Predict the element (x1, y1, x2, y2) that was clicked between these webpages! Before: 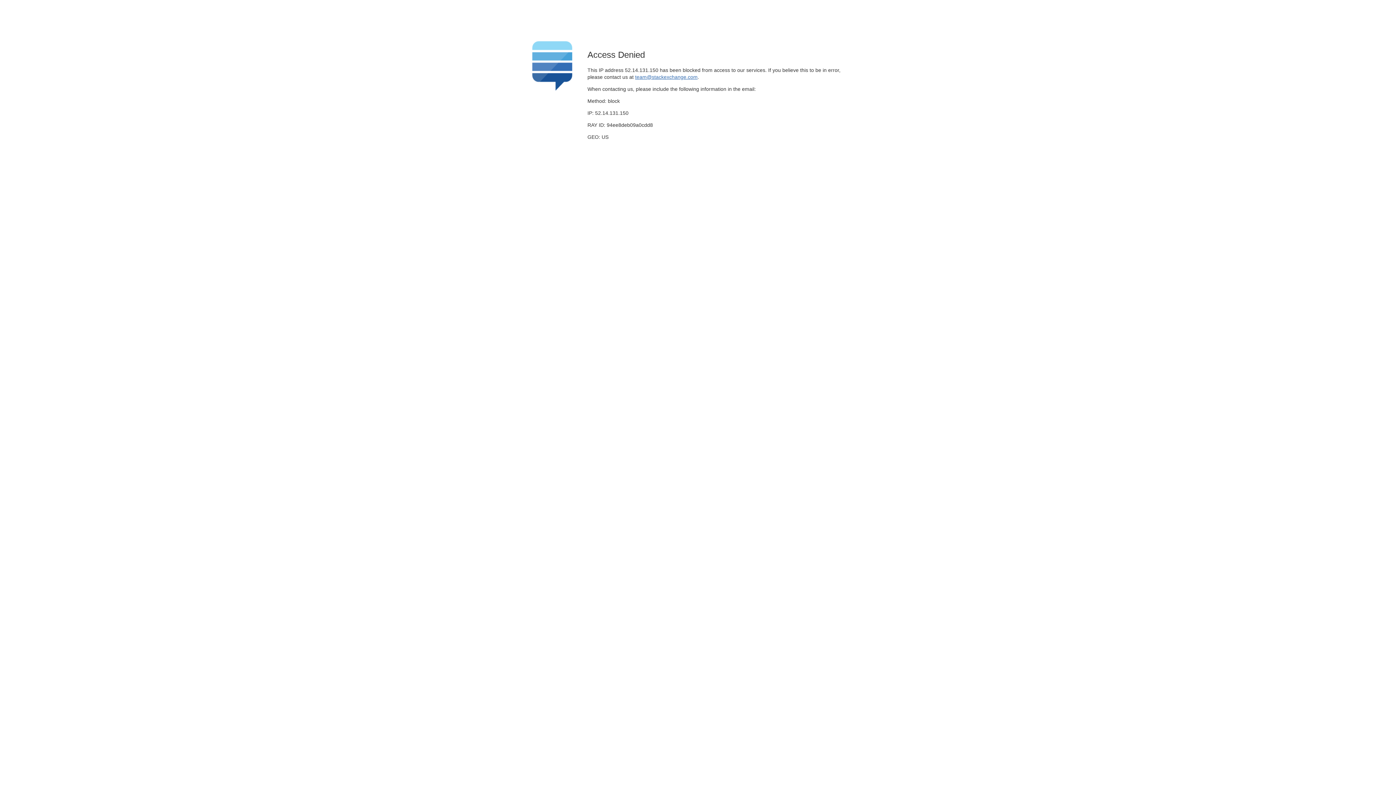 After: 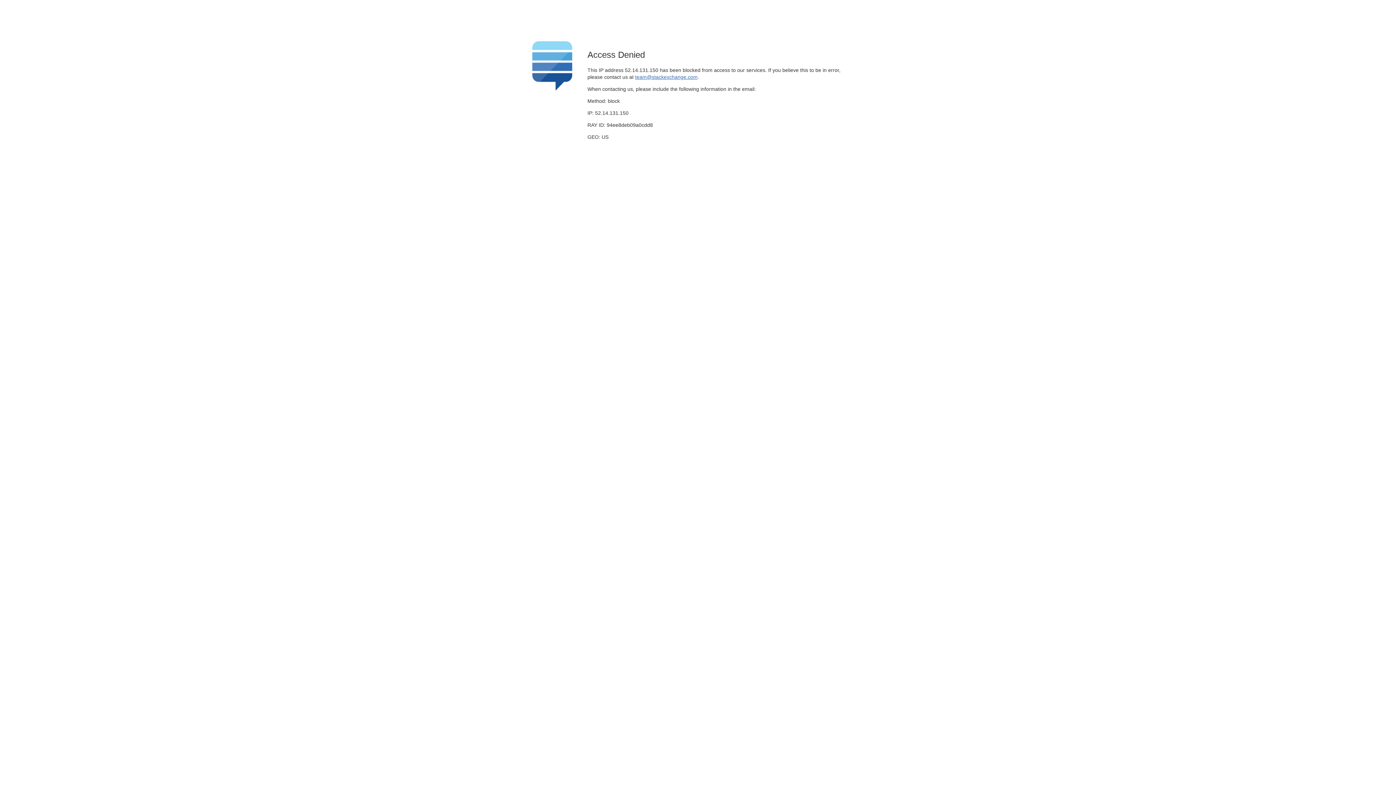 Action: bbox: (635, 74, 697, 79) label: team@stackexchange.com